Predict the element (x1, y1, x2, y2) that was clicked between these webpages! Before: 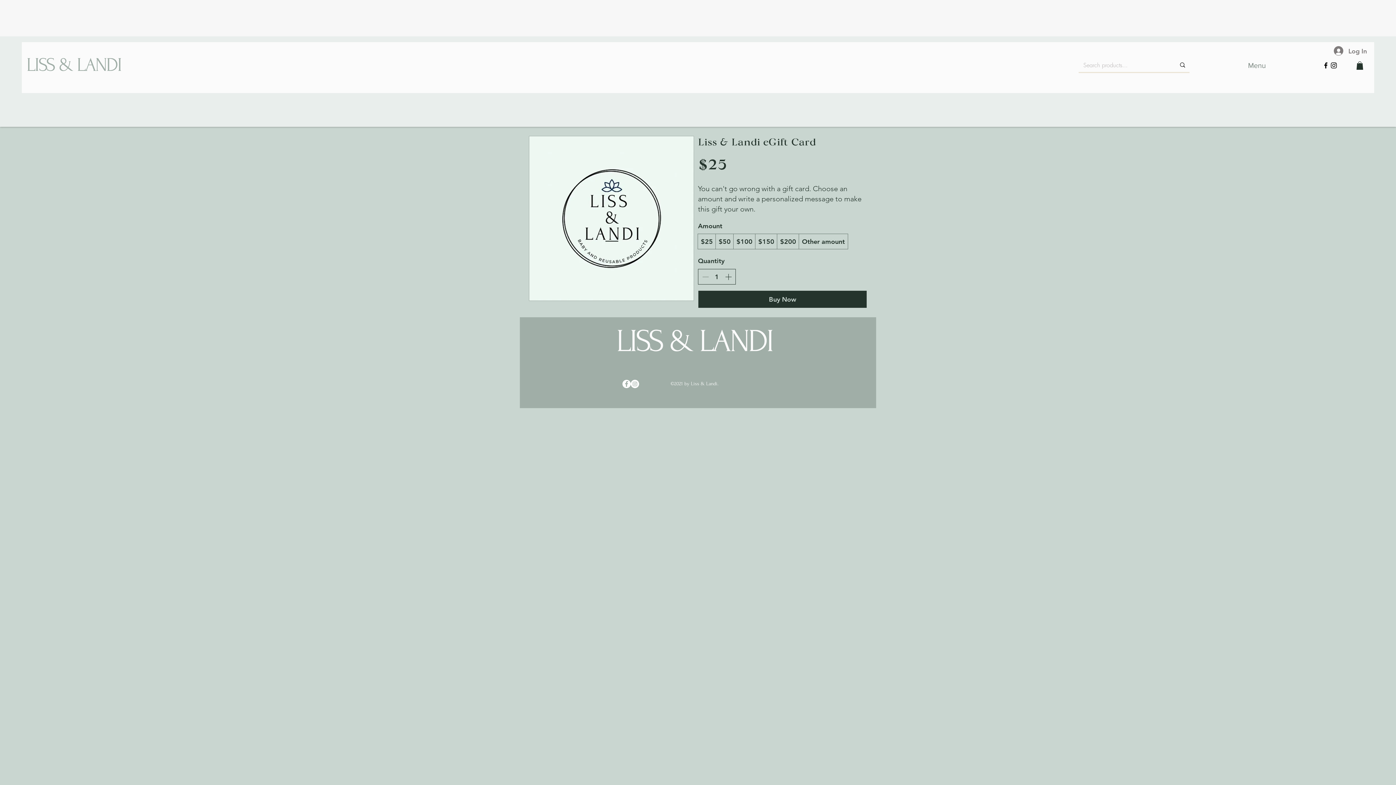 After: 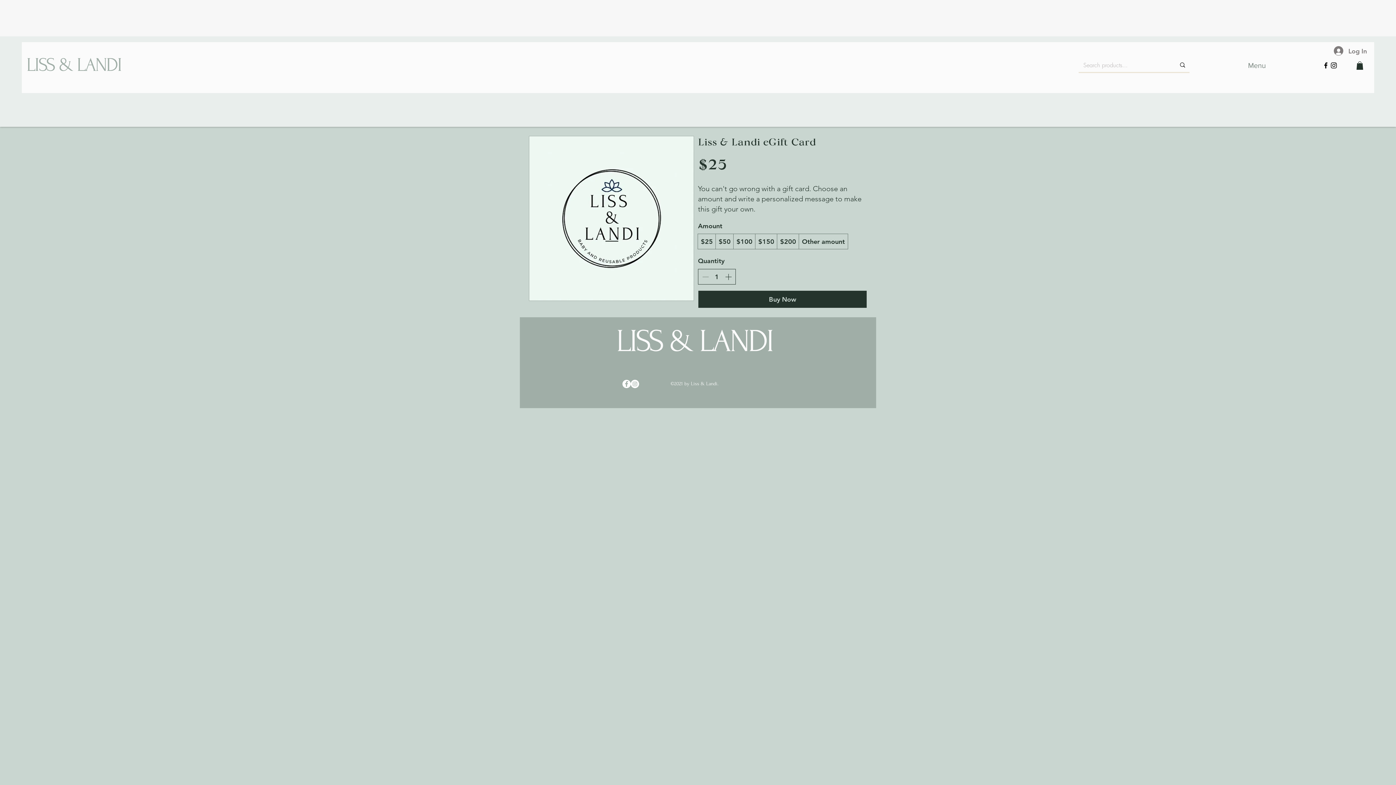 Action: label: Facebook bbox: (622, 380, 630, 388)